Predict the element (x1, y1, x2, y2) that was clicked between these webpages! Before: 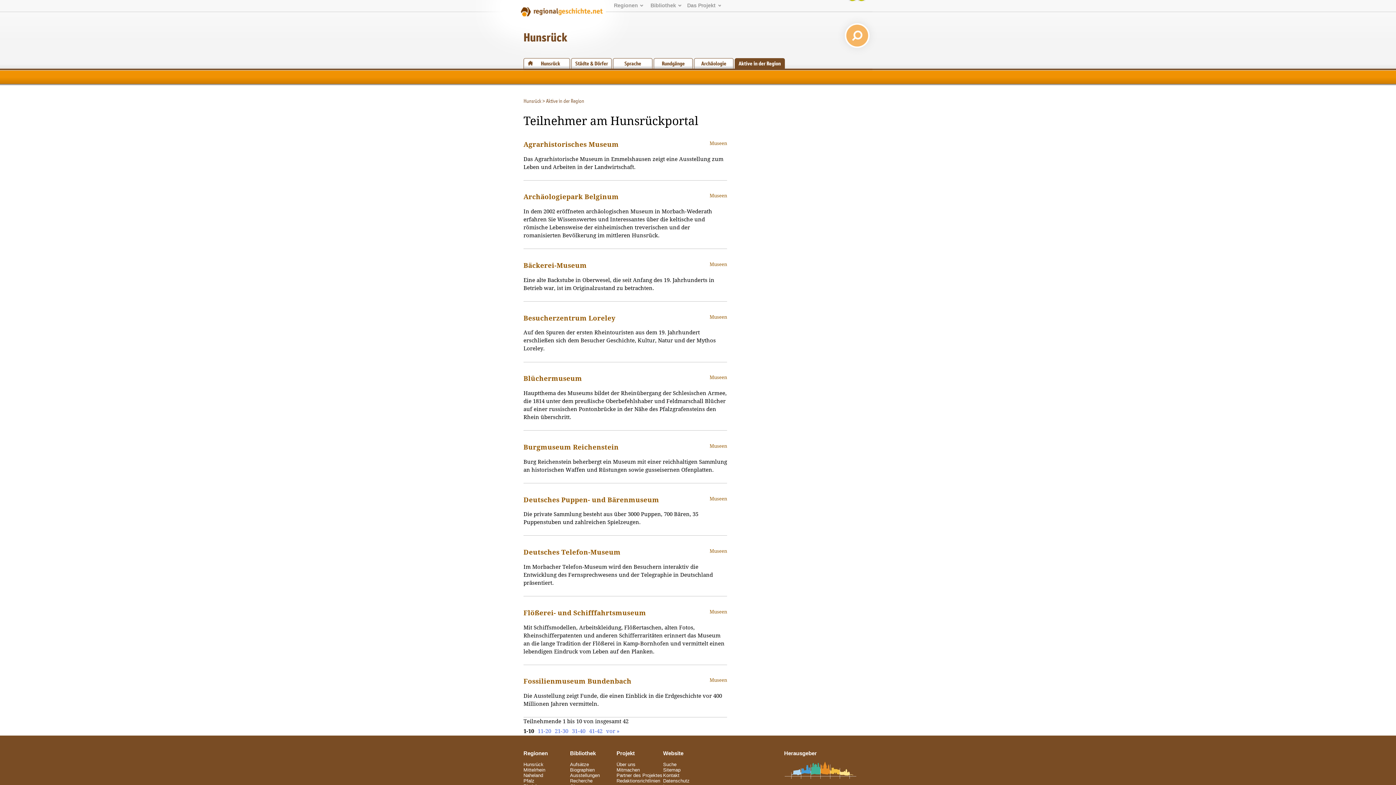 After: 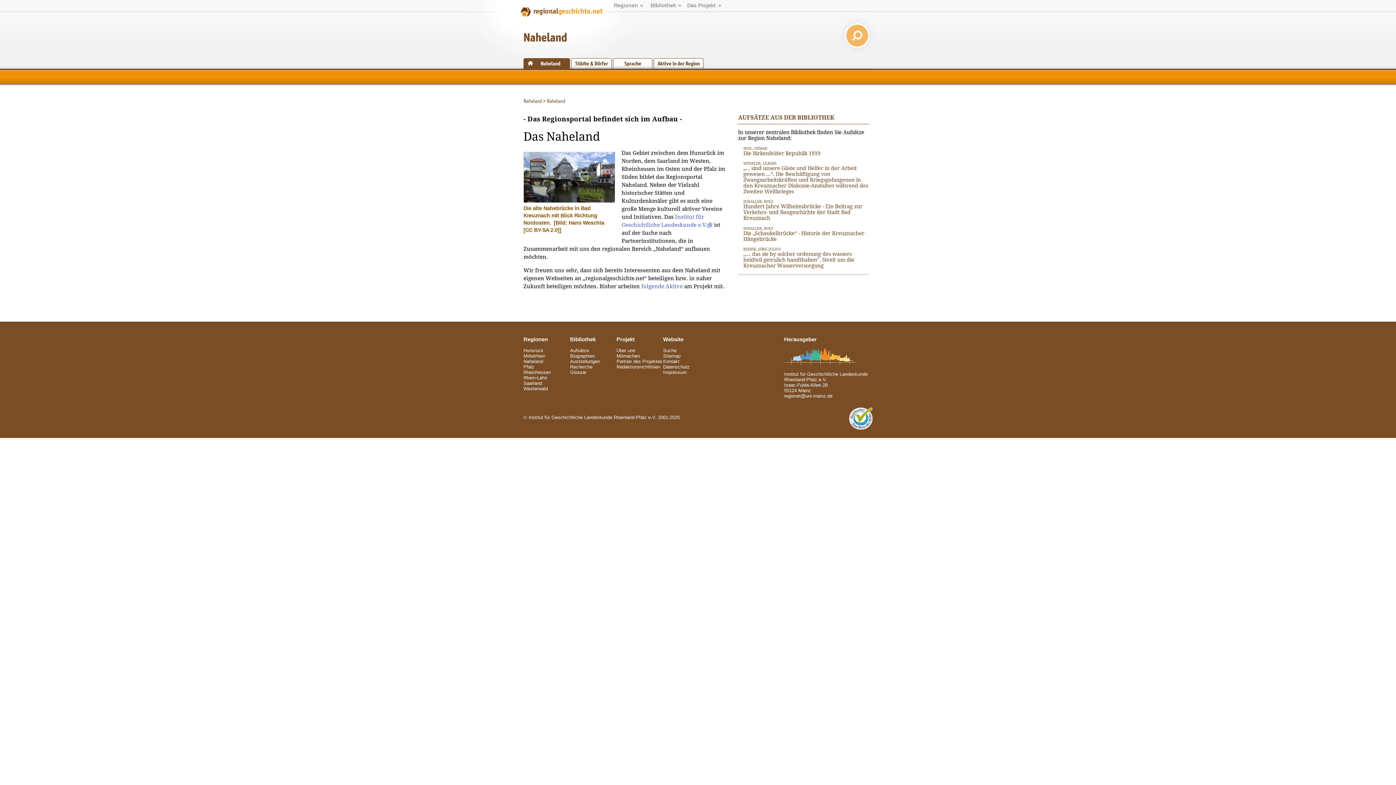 Action: bbox: (523, 773, 543, 778) label: Naheland